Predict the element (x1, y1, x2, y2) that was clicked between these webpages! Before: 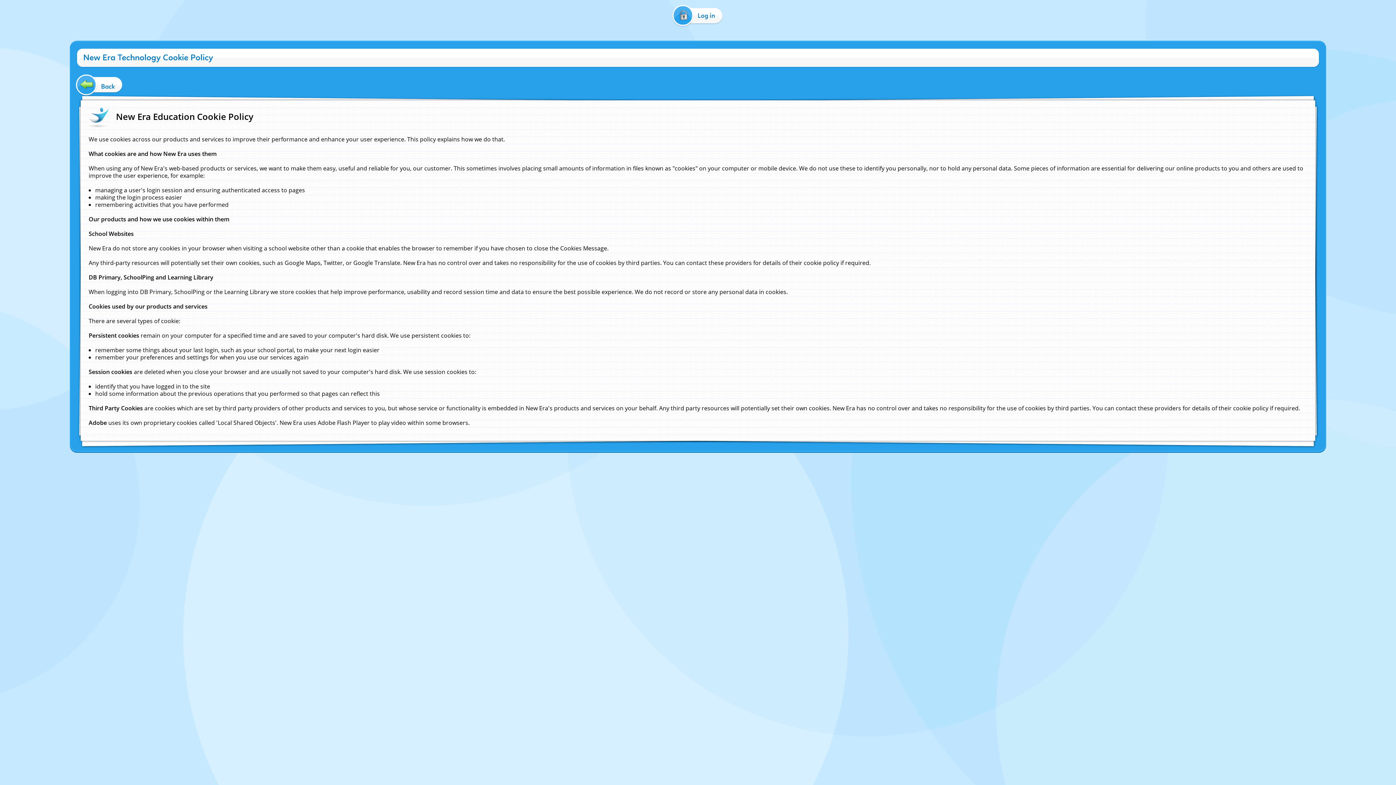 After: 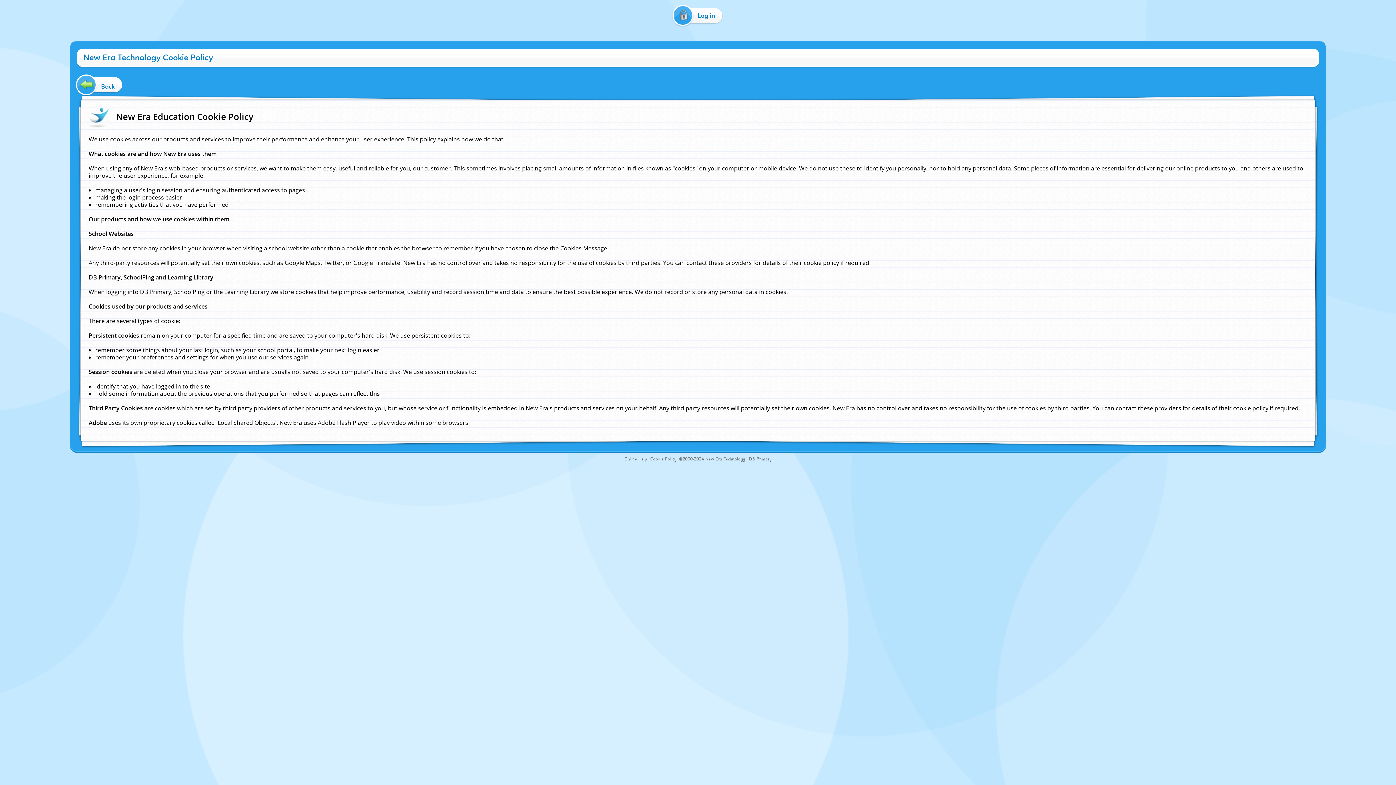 Action: bbox: (705, 456, 745, 462) label: New Era Technology